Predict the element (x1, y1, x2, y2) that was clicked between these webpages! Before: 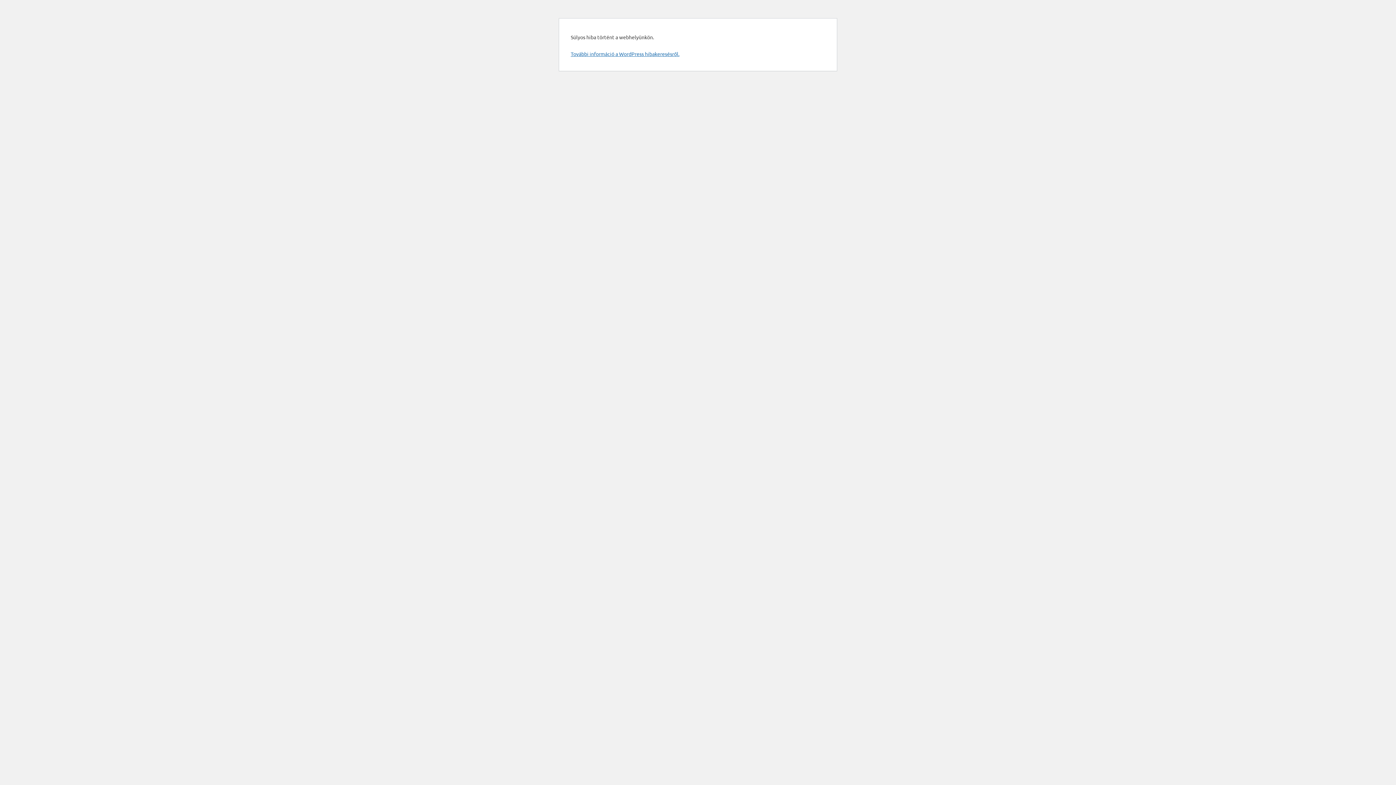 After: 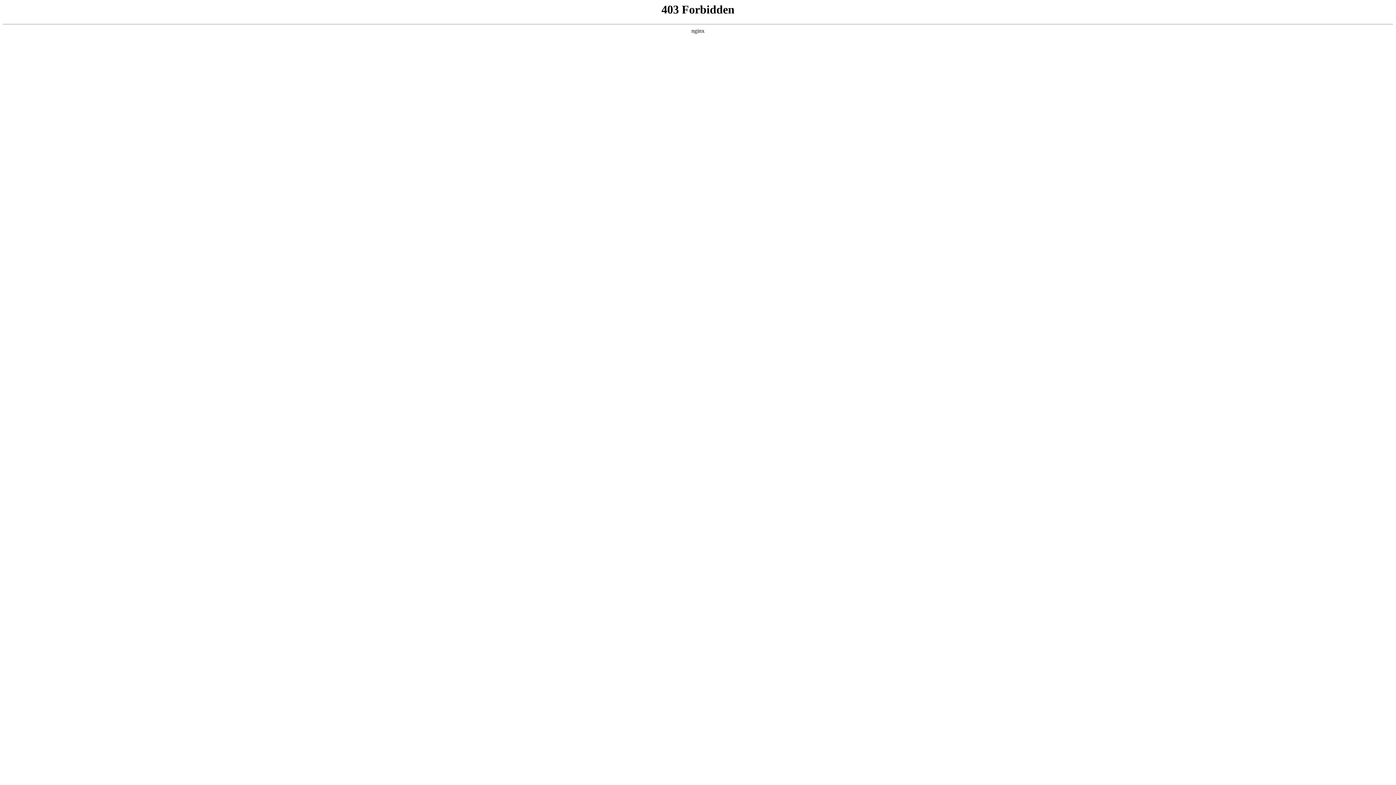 Action: label: További információ a WordPress hibakeresésről. bbox: (570, 50, 679, 57)